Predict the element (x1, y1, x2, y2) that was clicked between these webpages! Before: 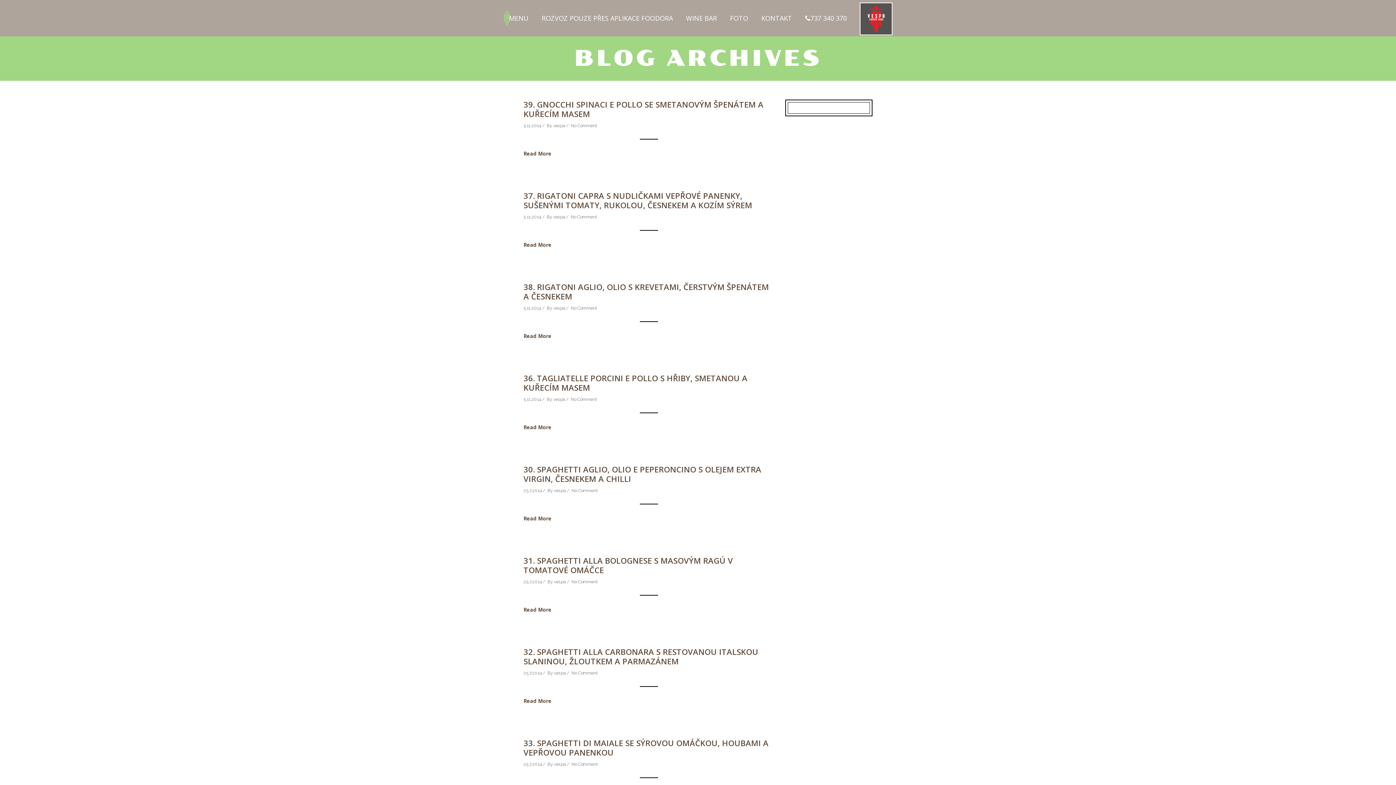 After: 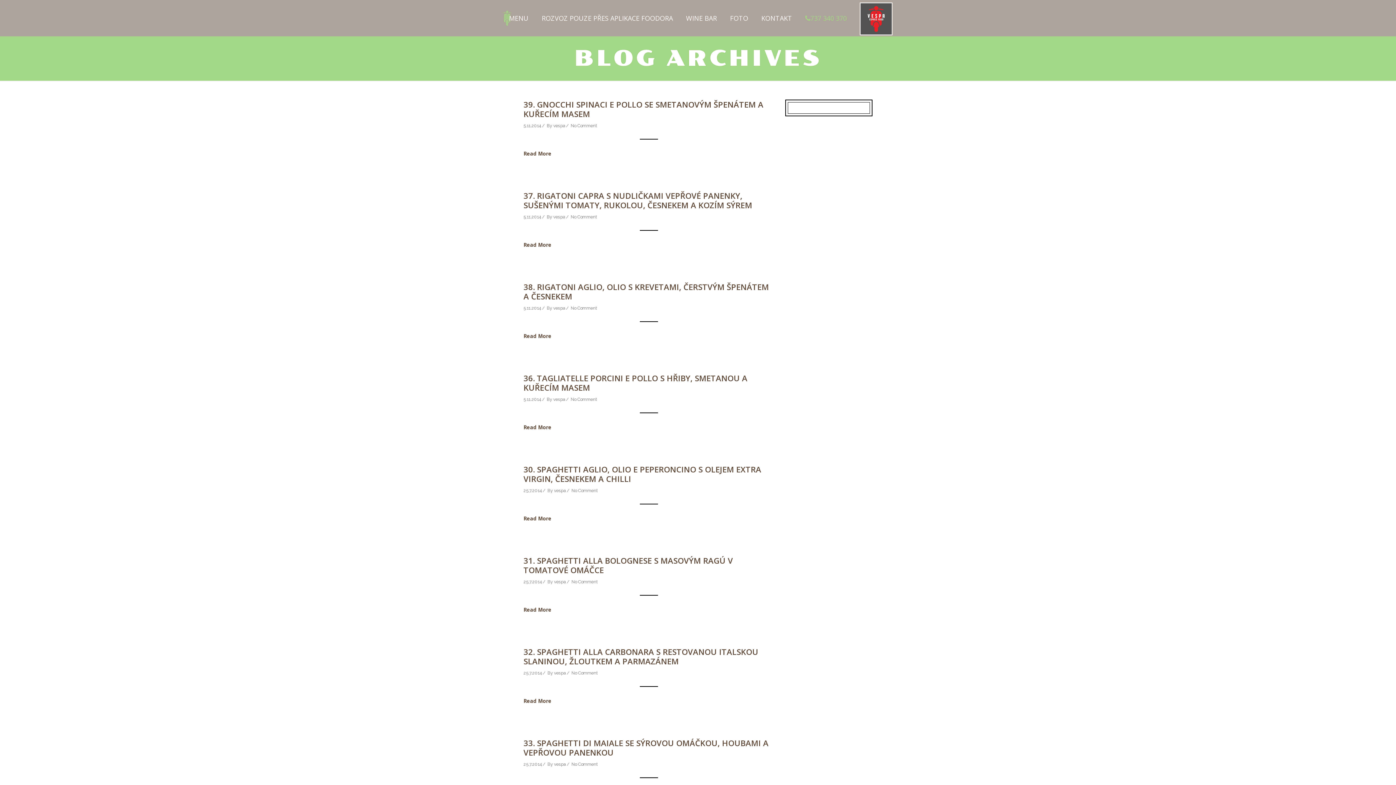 Action: bbox: (800, 0, 852, 36) label: 737 340 370